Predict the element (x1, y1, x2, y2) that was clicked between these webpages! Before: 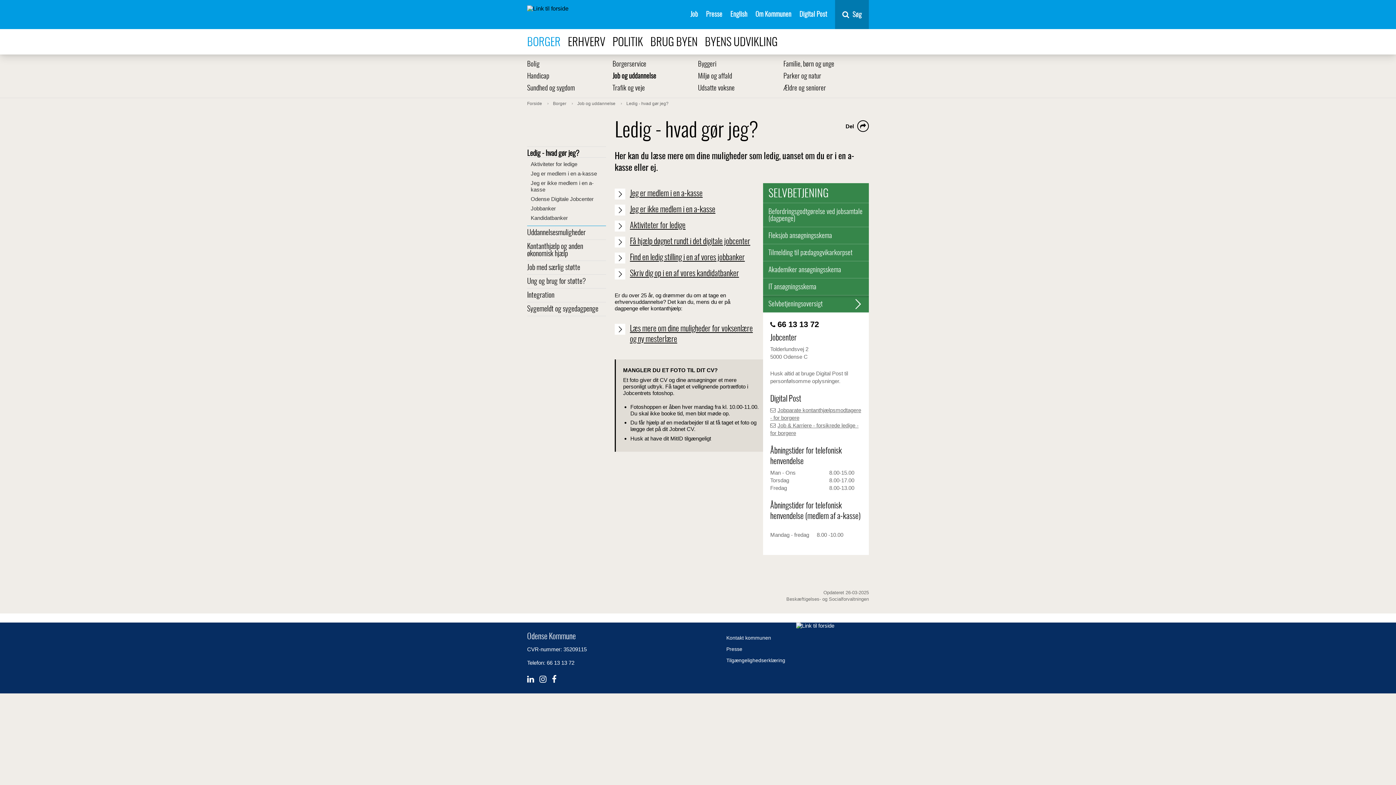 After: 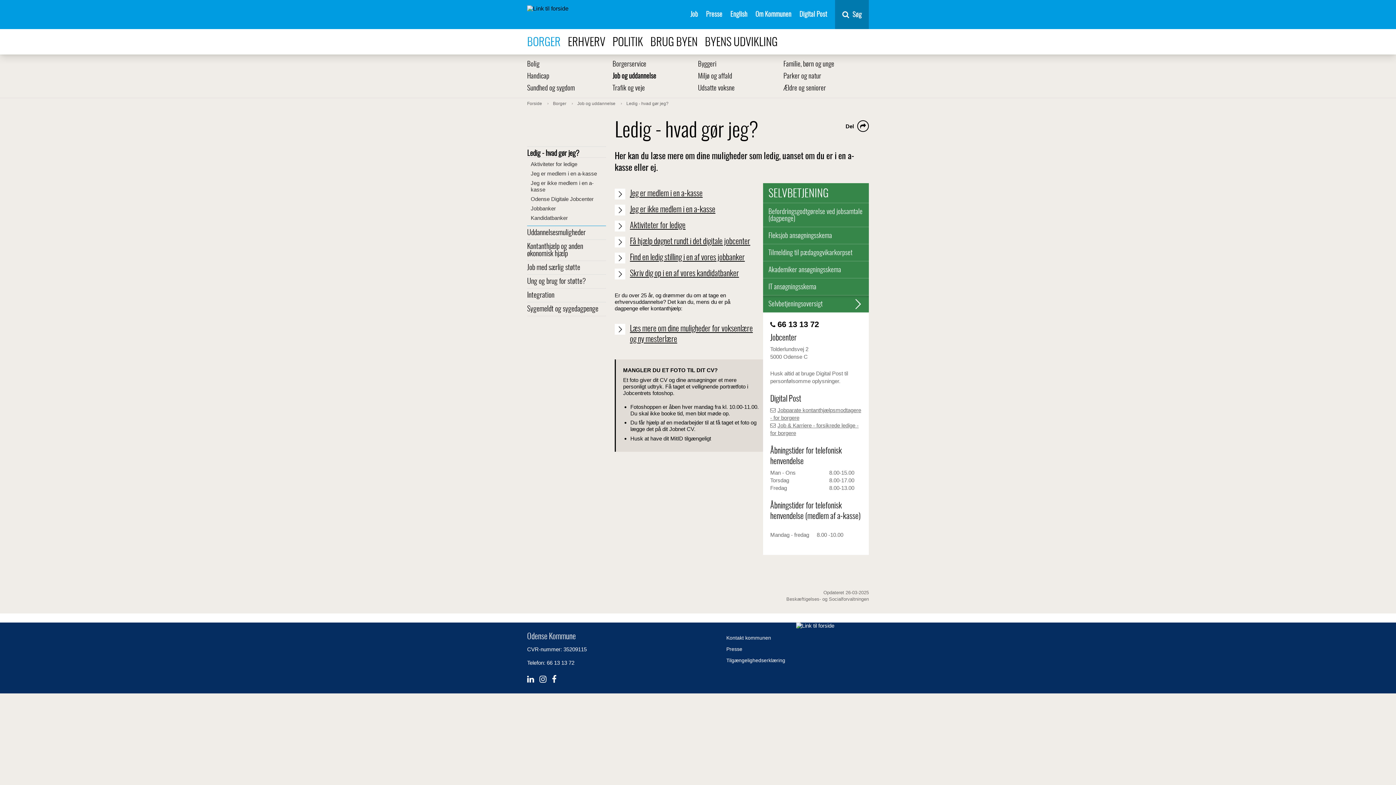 Action: bbox: (552, 675, 556, 684) label: Se Odense Kommunes side på Facebook